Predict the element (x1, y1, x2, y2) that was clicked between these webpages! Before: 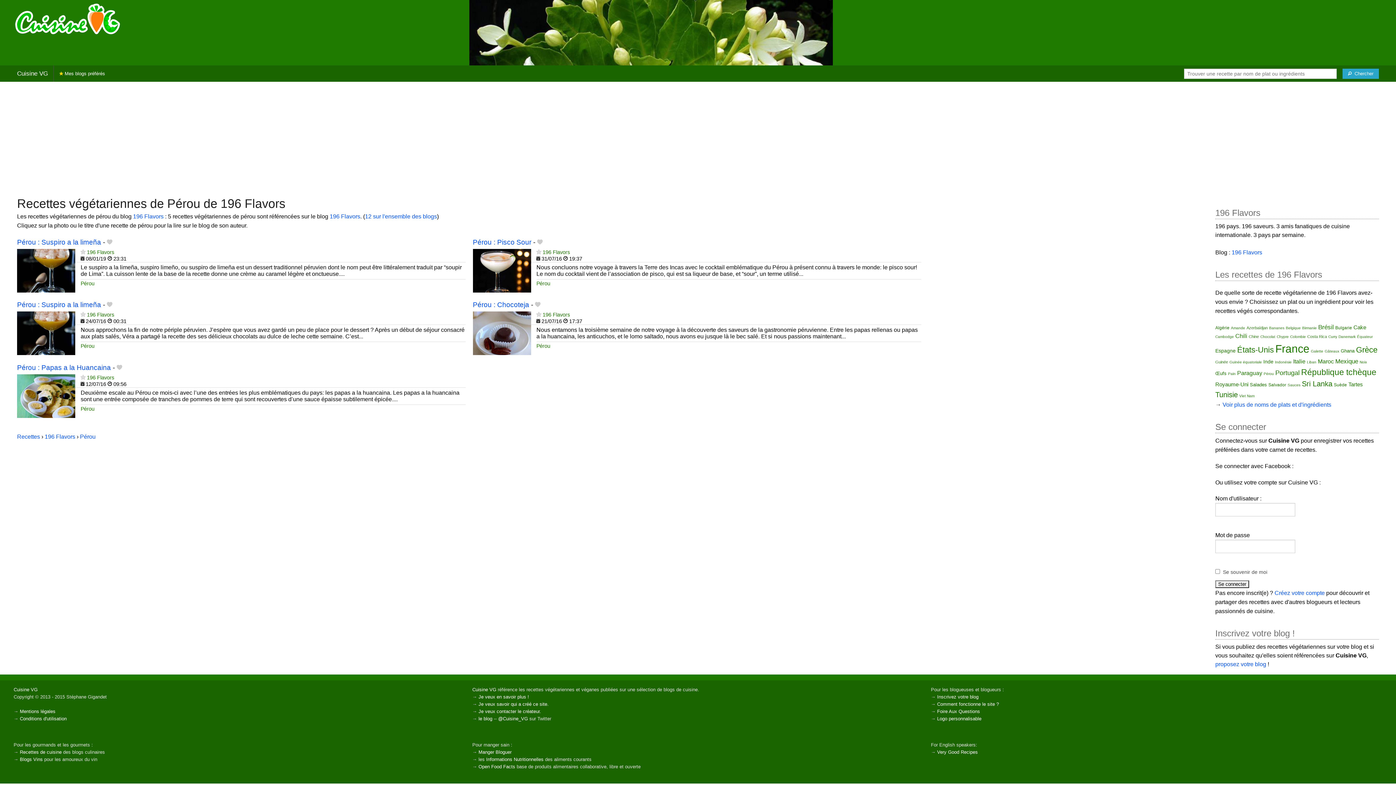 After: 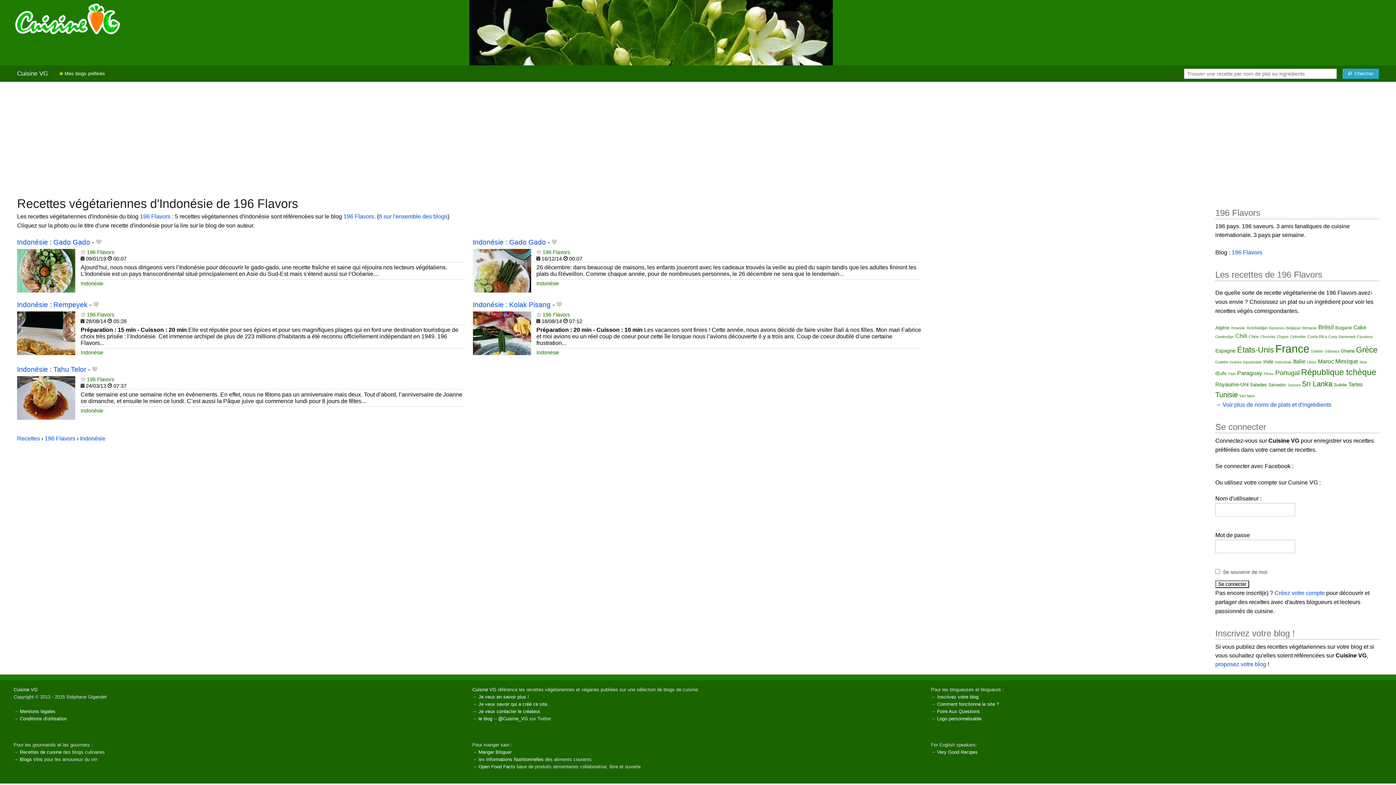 Action: bbox: (1275, 360, 1292, 364) label: Indonésie